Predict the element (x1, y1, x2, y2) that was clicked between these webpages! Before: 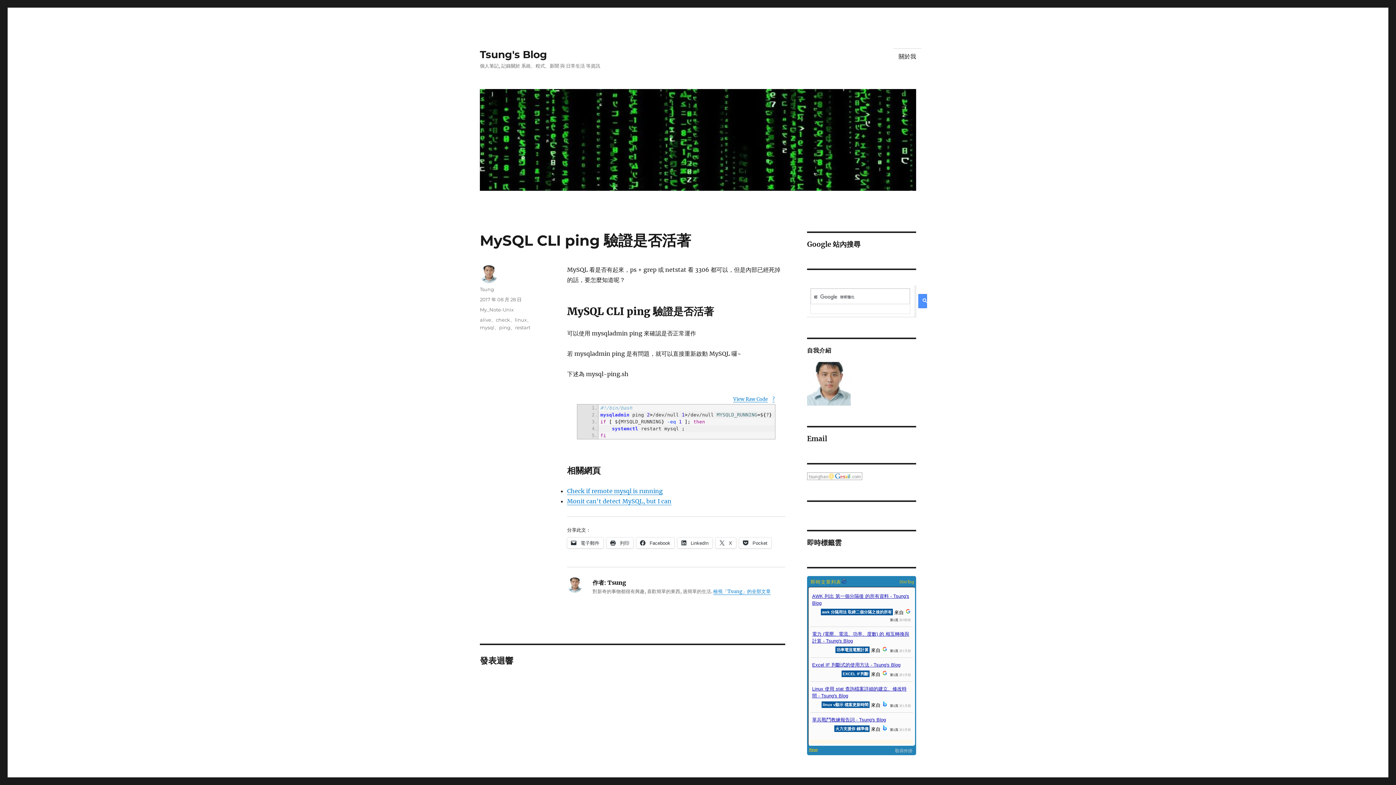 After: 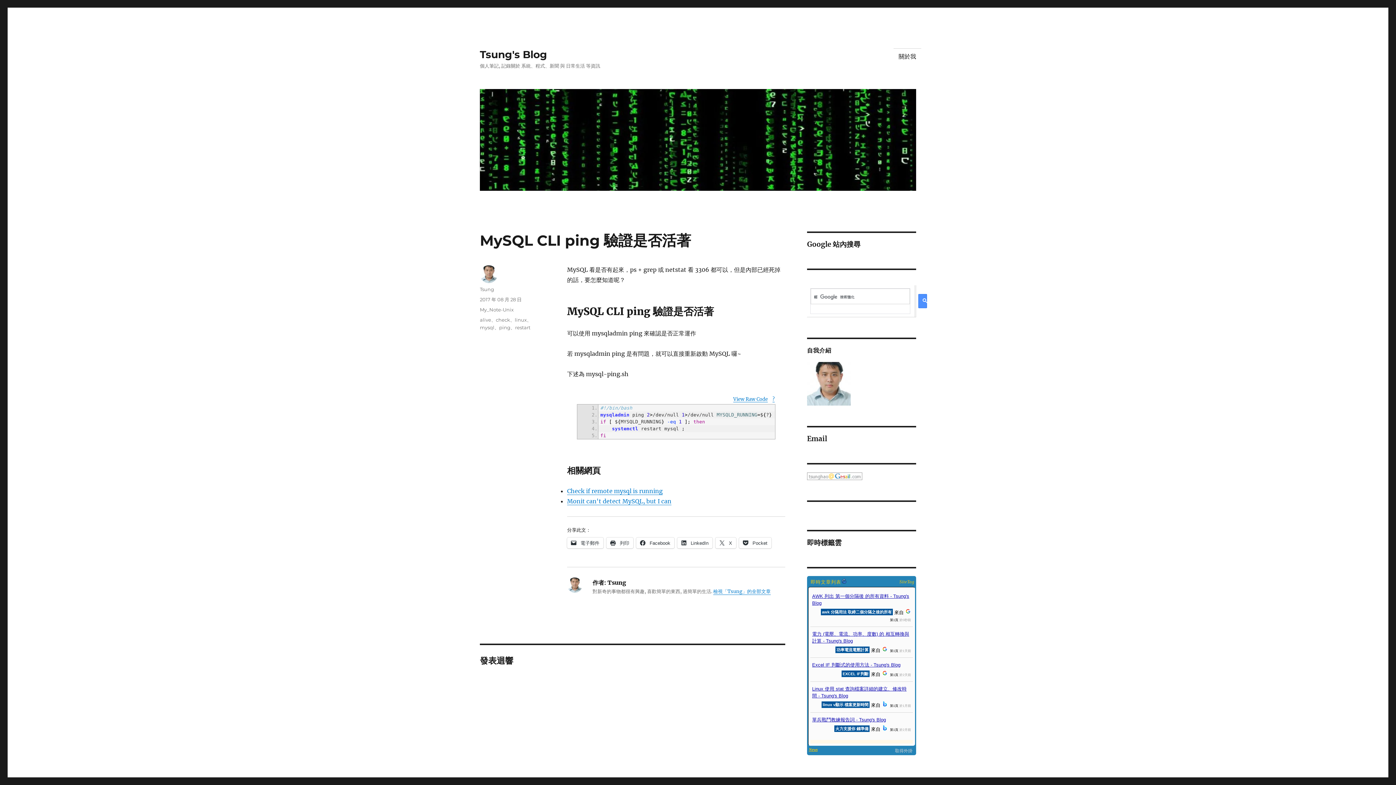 Action: bbox: (893, 578, 914, 585) label: SiteTag